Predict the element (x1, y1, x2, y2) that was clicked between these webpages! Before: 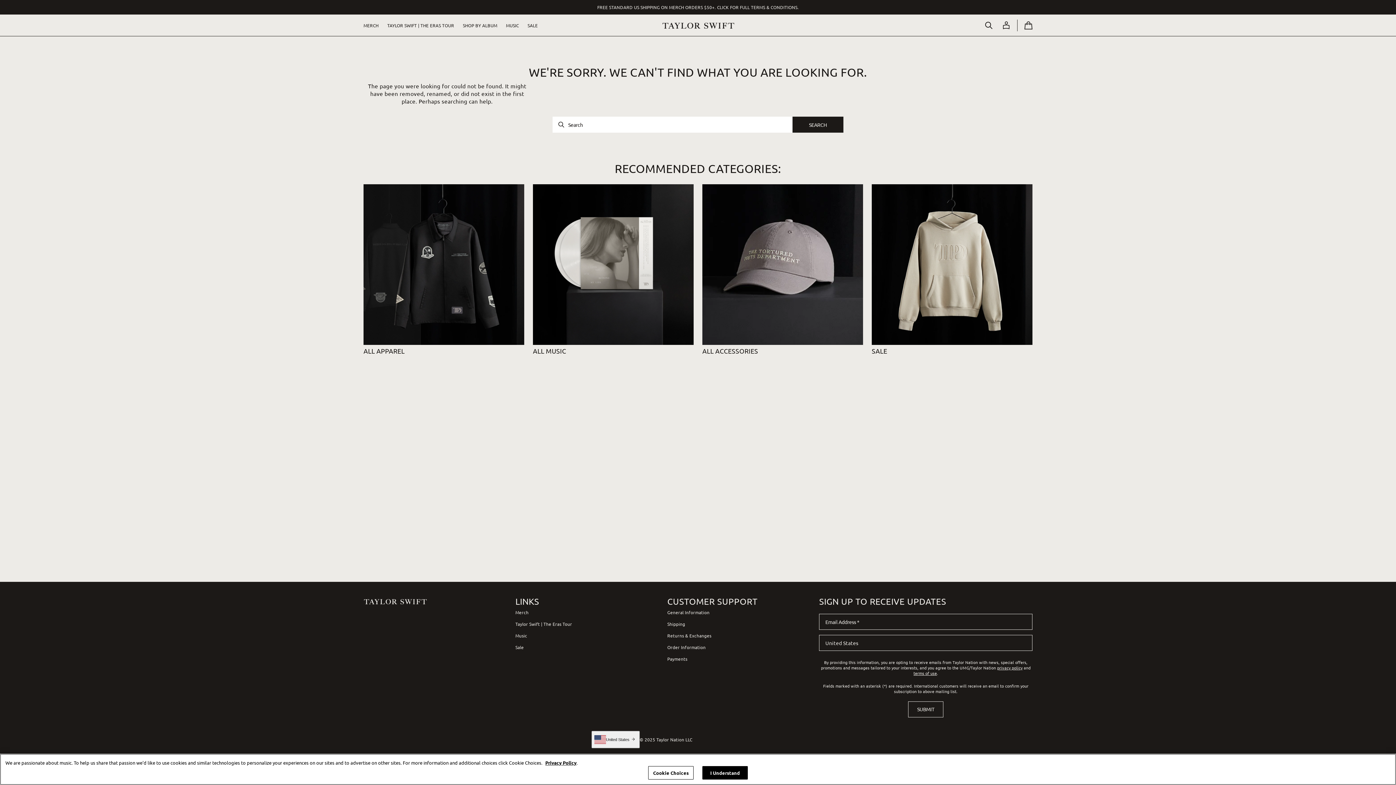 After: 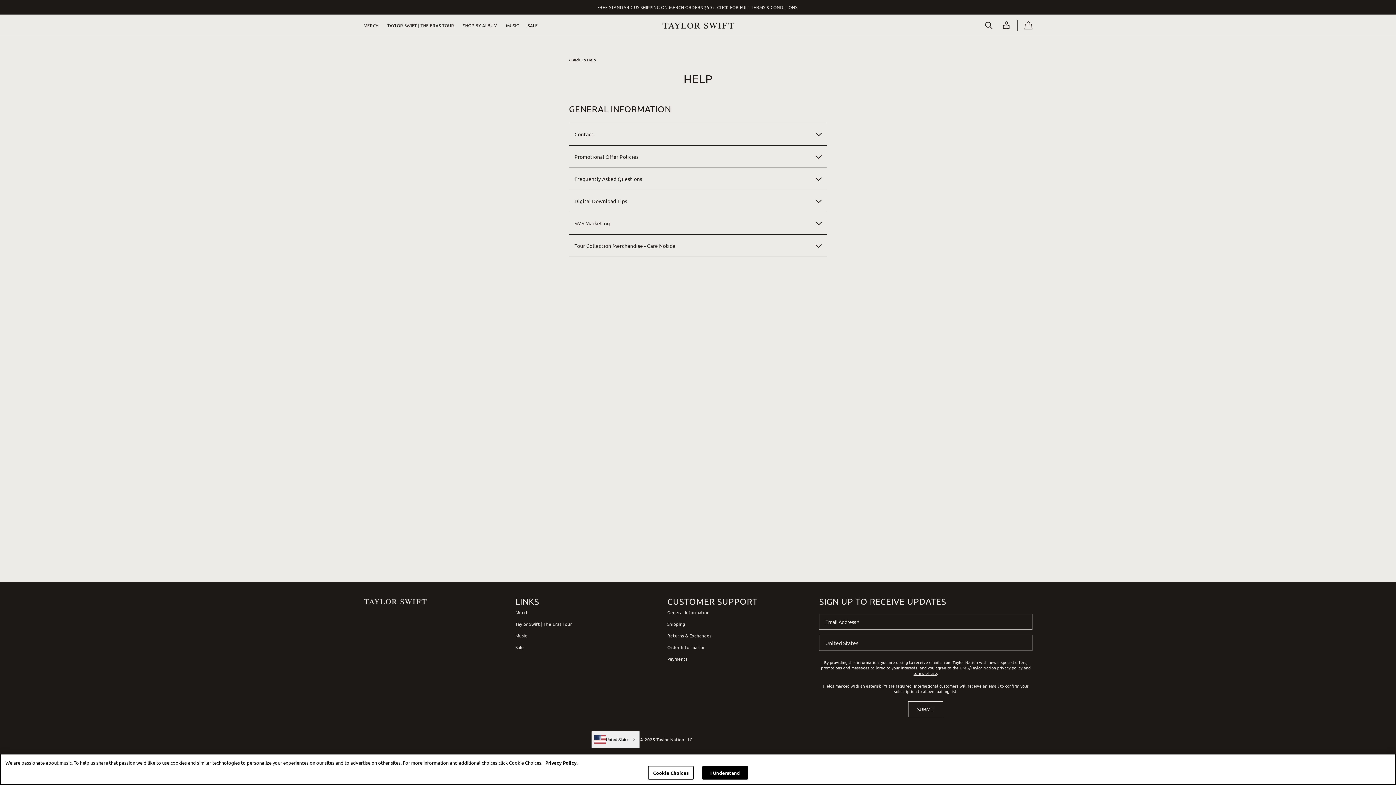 Action: label: General Information bbox: (667, 606, 757, 618)